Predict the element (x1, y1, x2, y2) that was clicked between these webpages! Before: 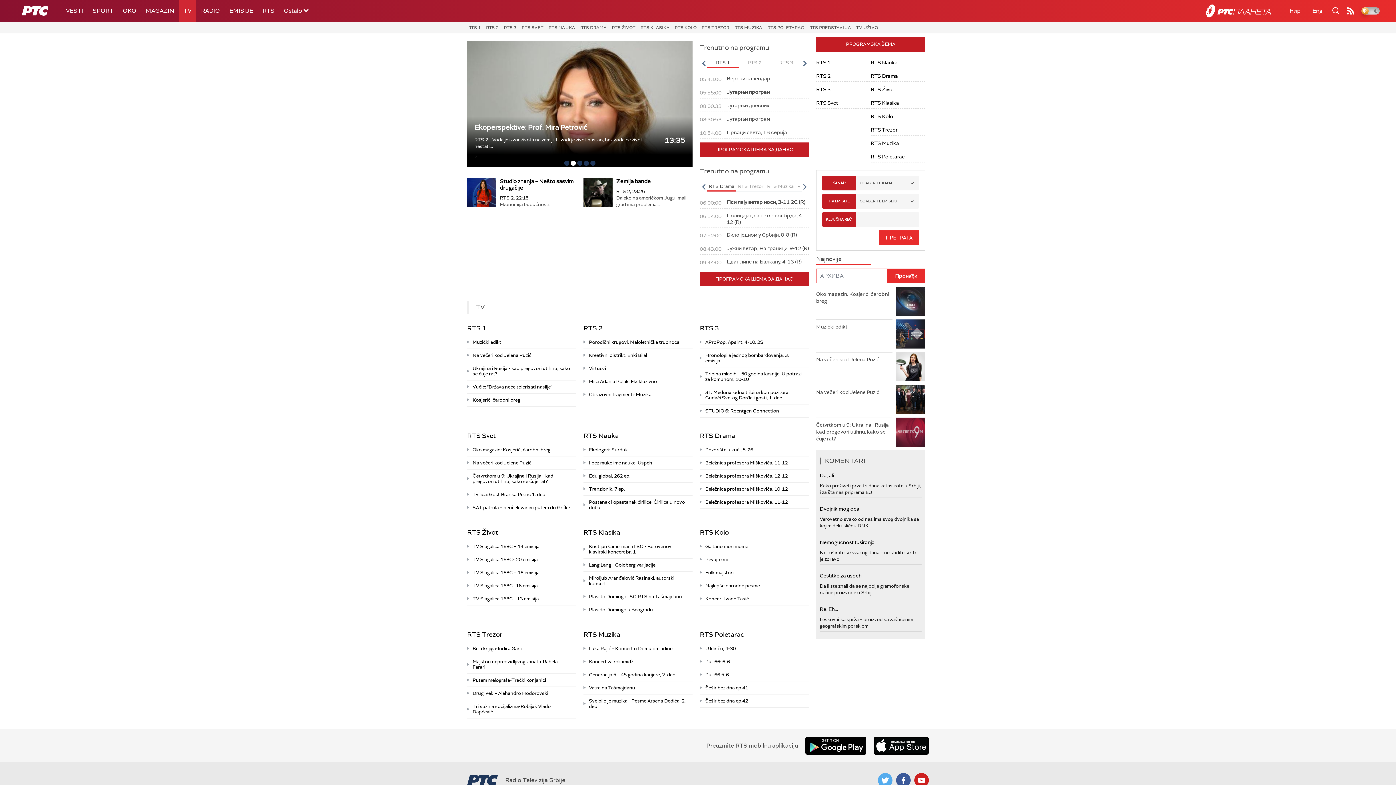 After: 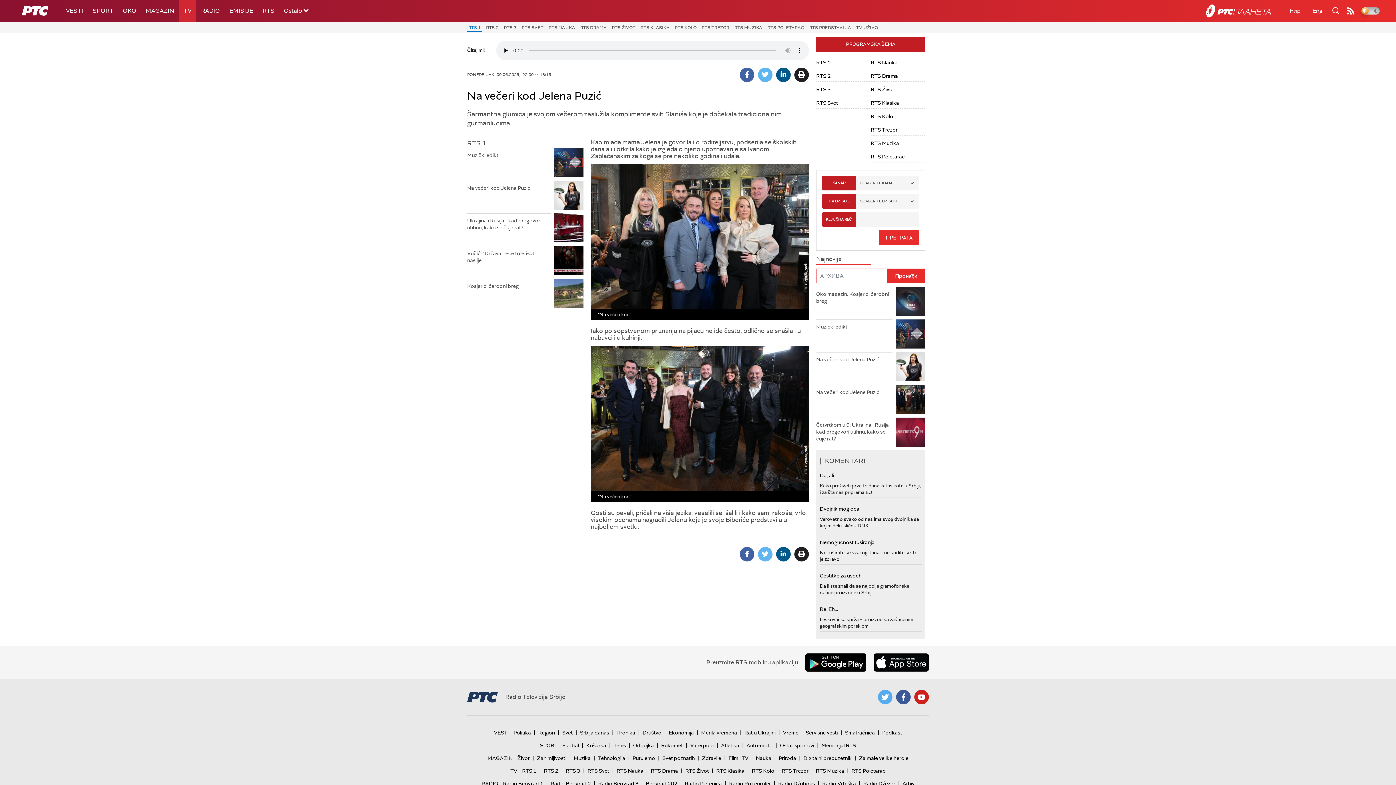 Action: bbox: (896, 352, 925, 381)